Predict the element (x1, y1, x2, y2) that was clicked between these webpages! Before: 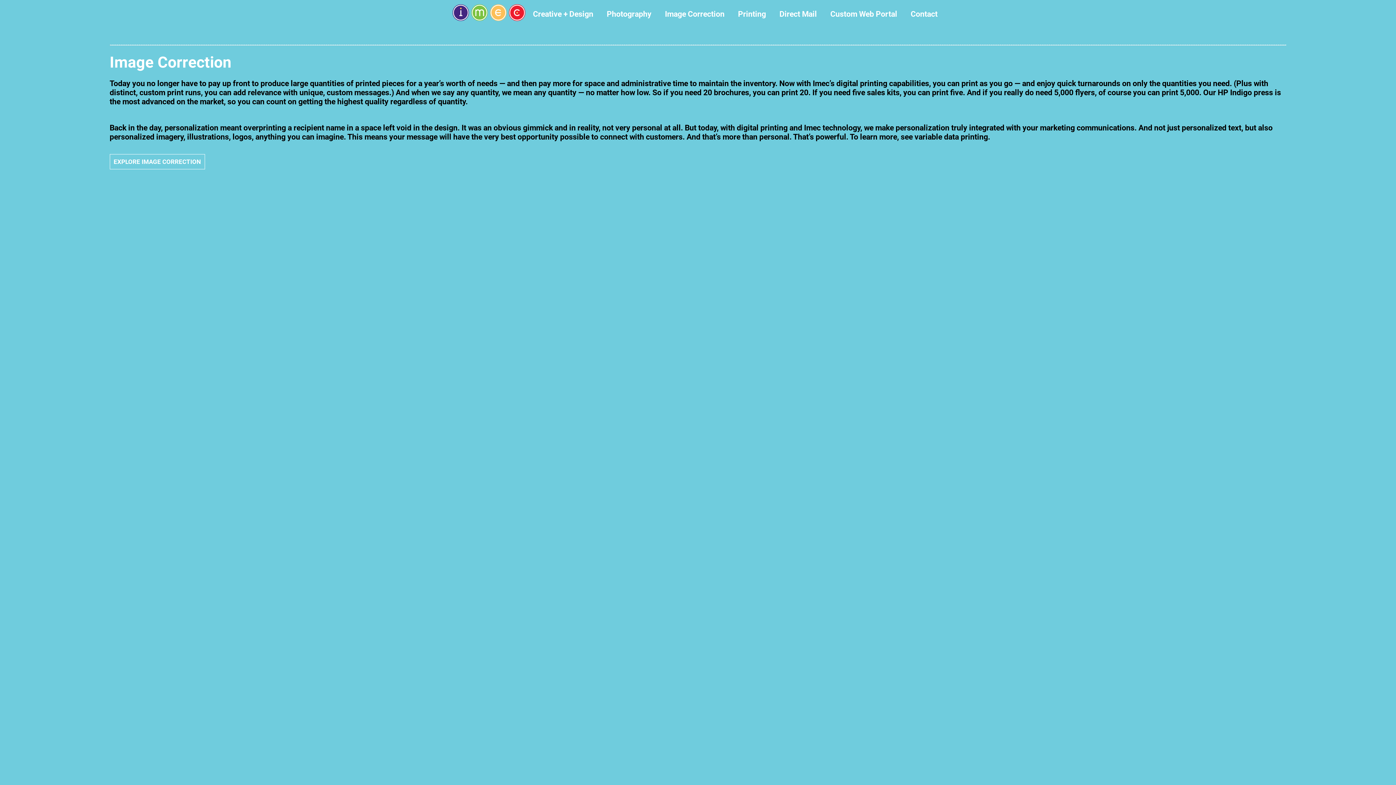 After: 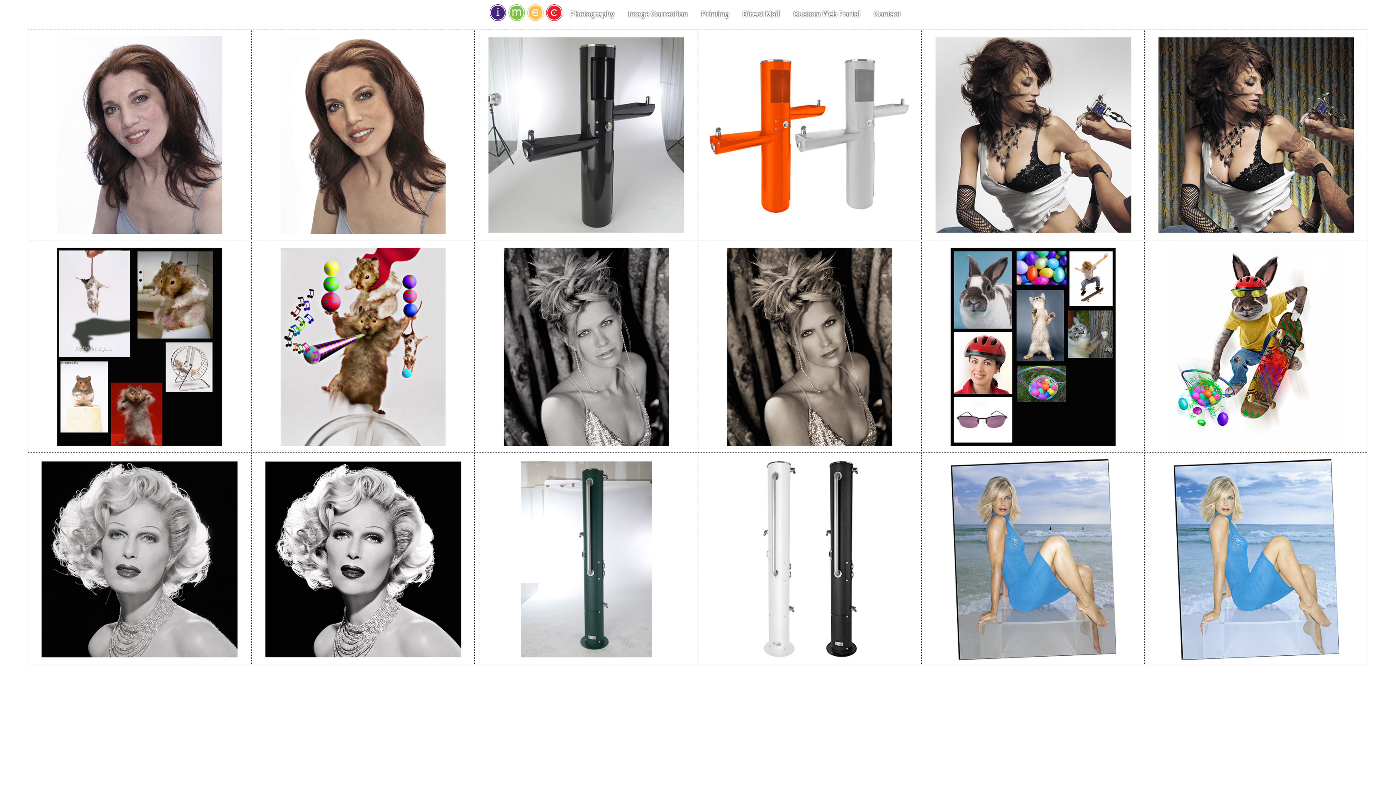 Action: label: EXPLORE IMAGE CORRECTION bbox: (109, 156, 204, 165)